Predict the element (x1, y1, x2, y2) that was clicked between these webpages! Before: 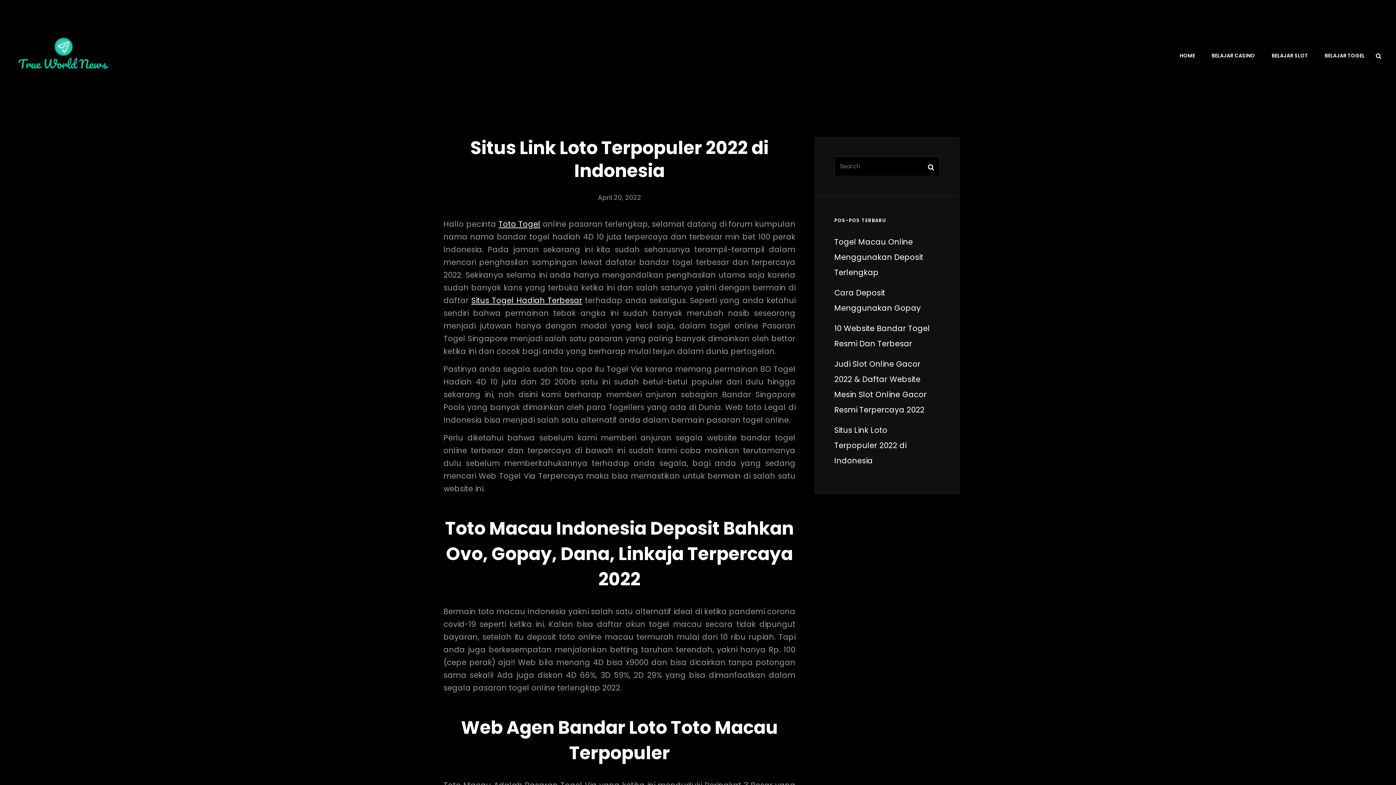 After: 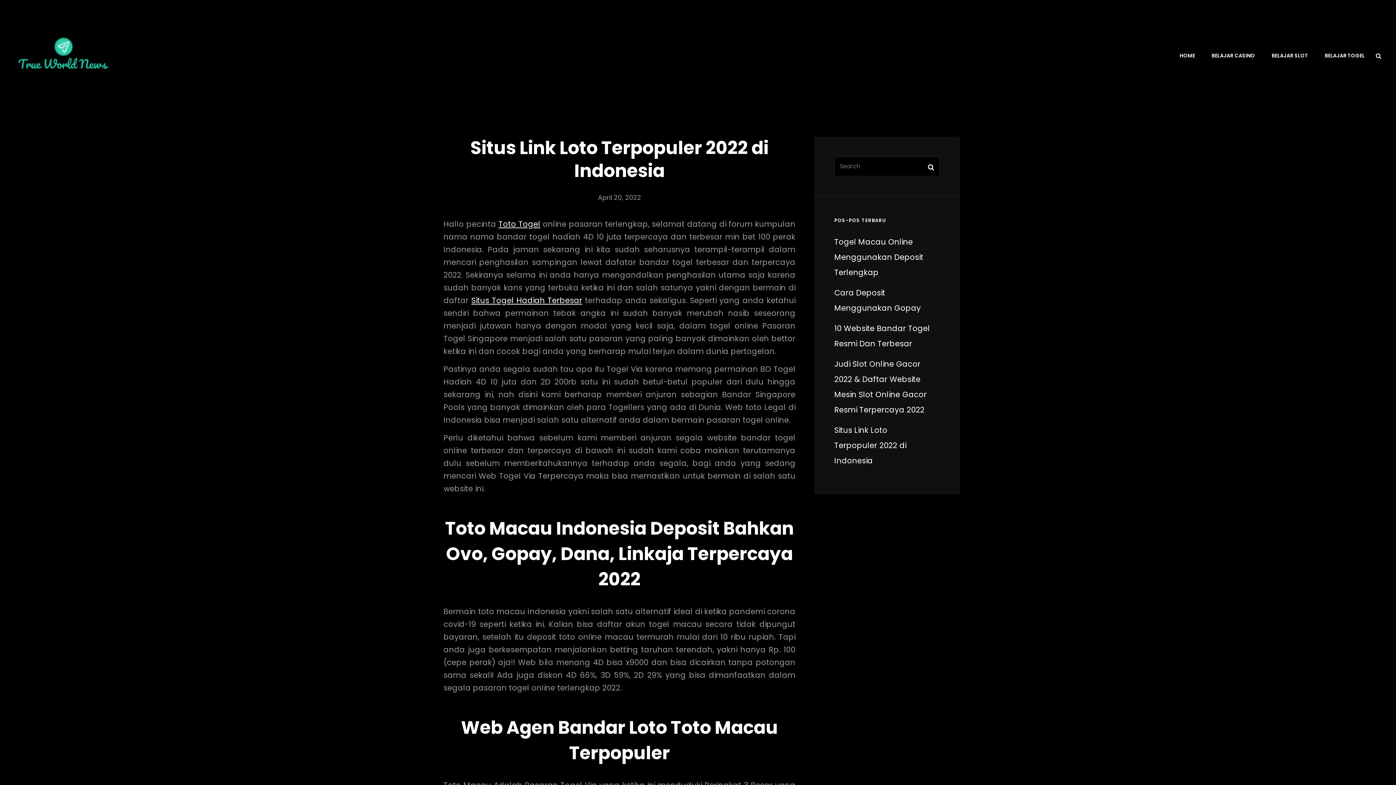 Action: label: Situs Link Loto Terpopuler 2022 di Indonesia bbox: (834, 425, 906, 466)